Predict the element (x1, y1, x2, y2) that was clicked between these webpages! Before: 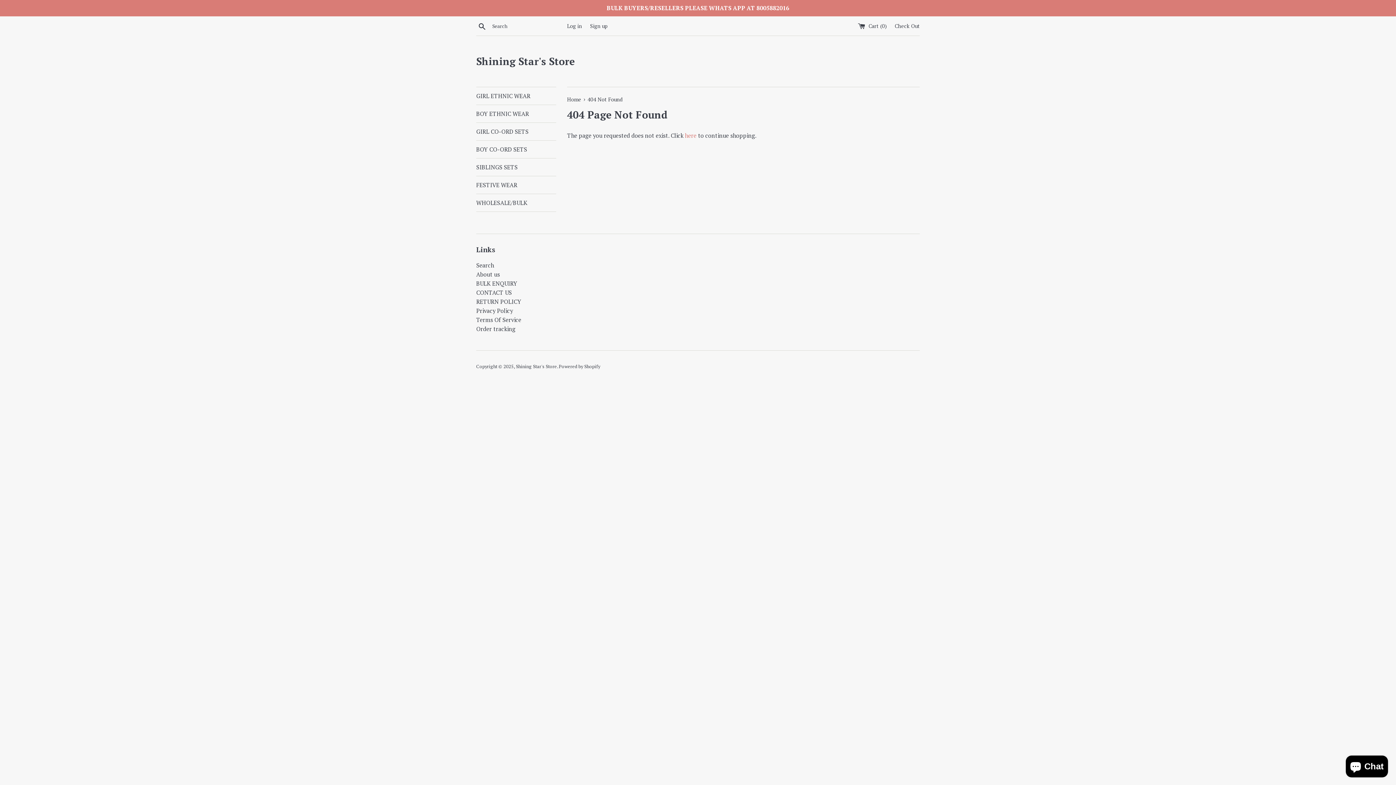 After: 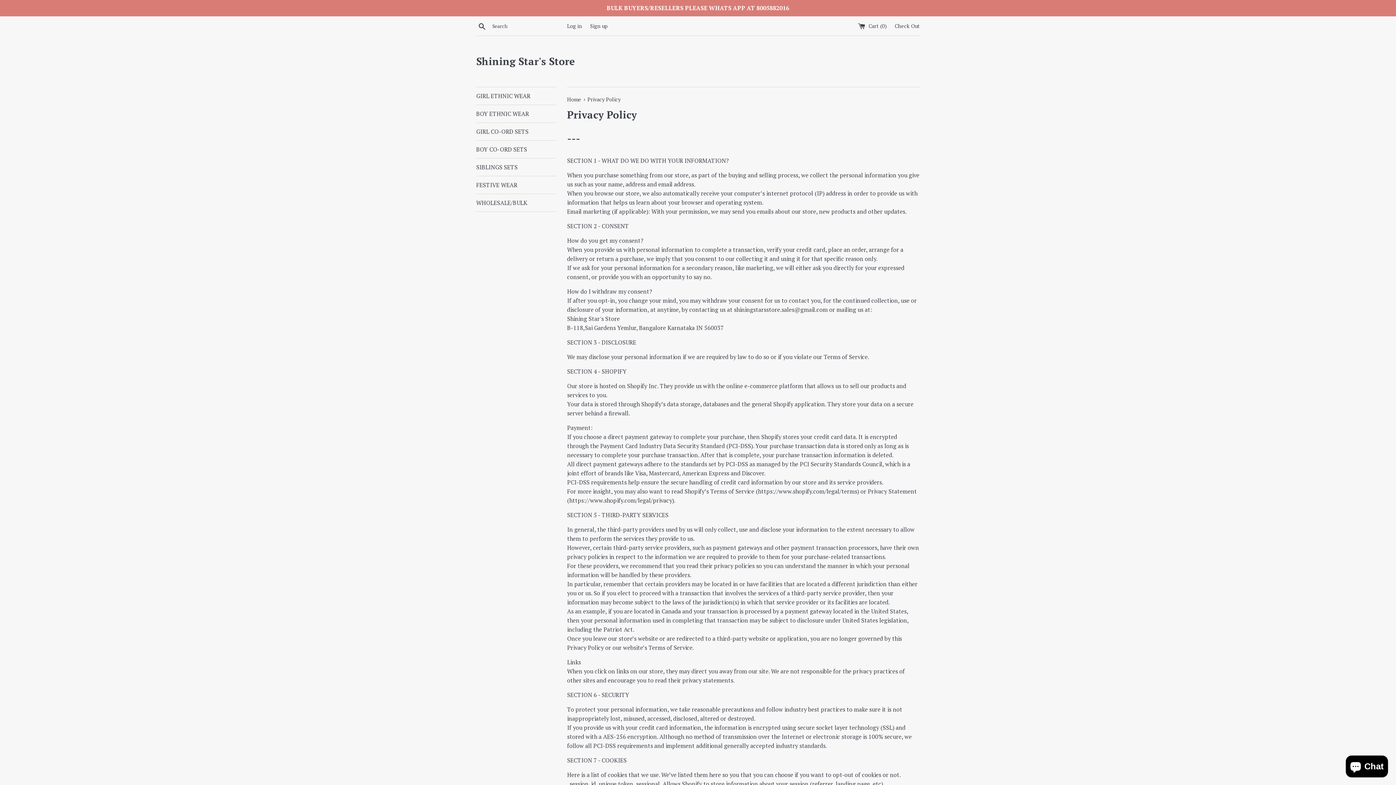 Action: label: Privacy Policy bbox: (476, 306, 513, 314)